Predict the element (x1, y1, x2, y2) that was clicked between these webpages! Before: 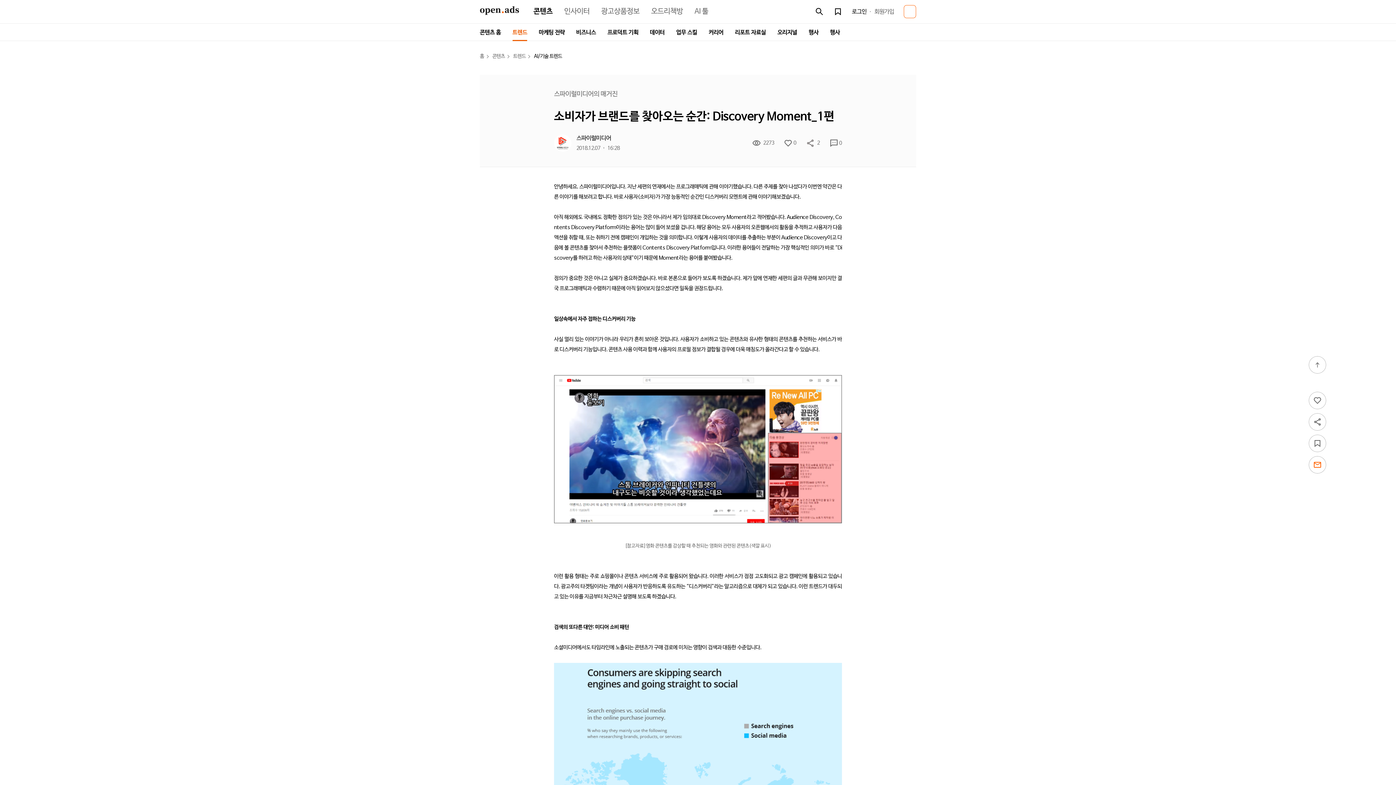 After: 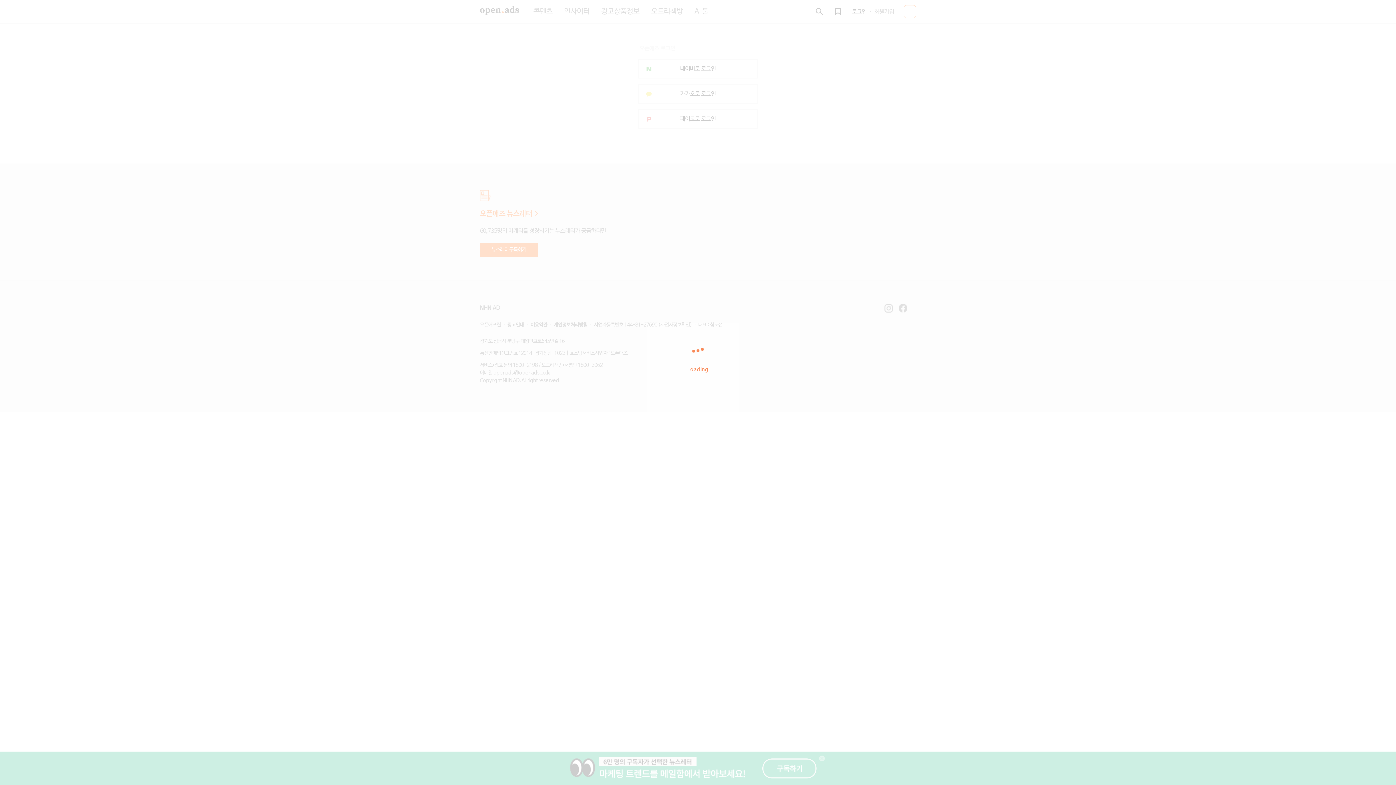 Action: label: 로그인 bbox: (852, 8, 866, 15)